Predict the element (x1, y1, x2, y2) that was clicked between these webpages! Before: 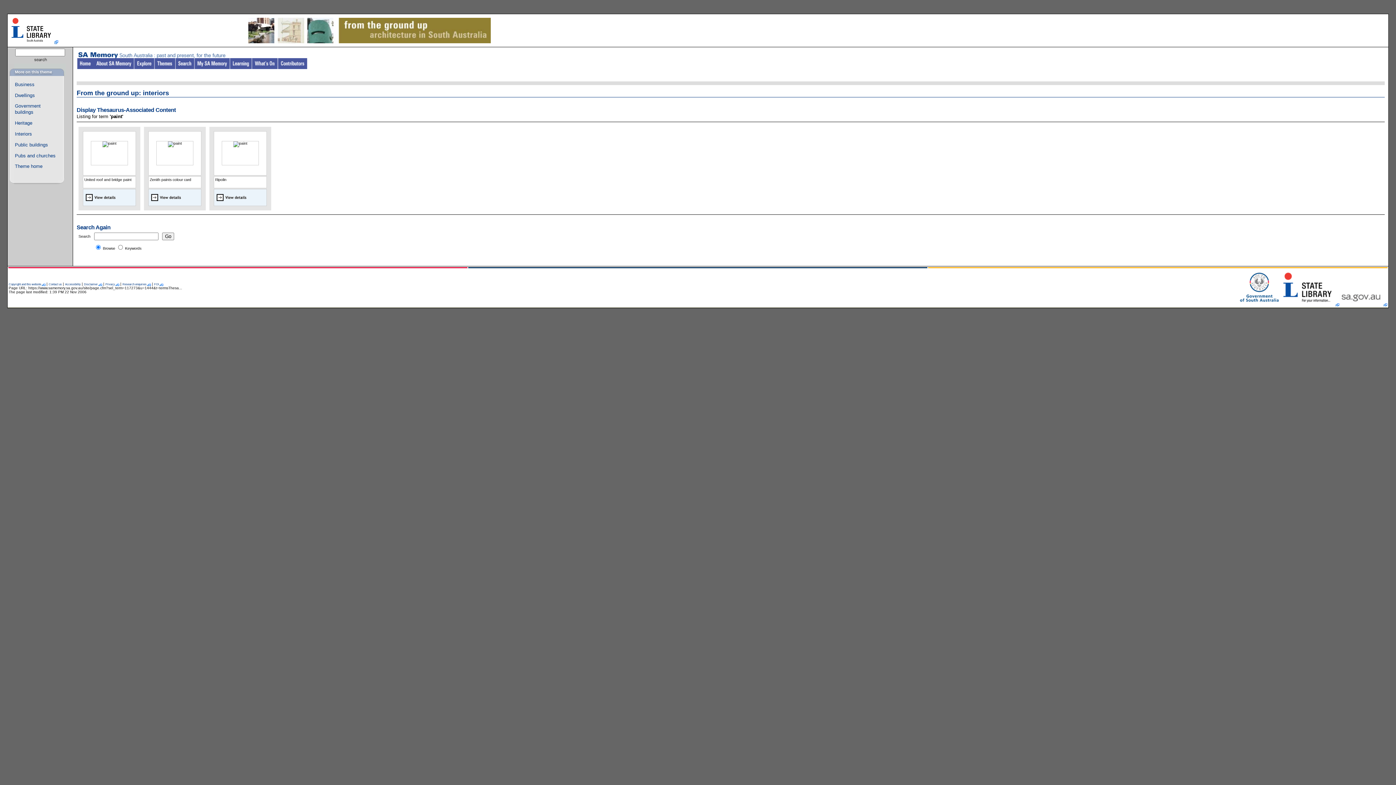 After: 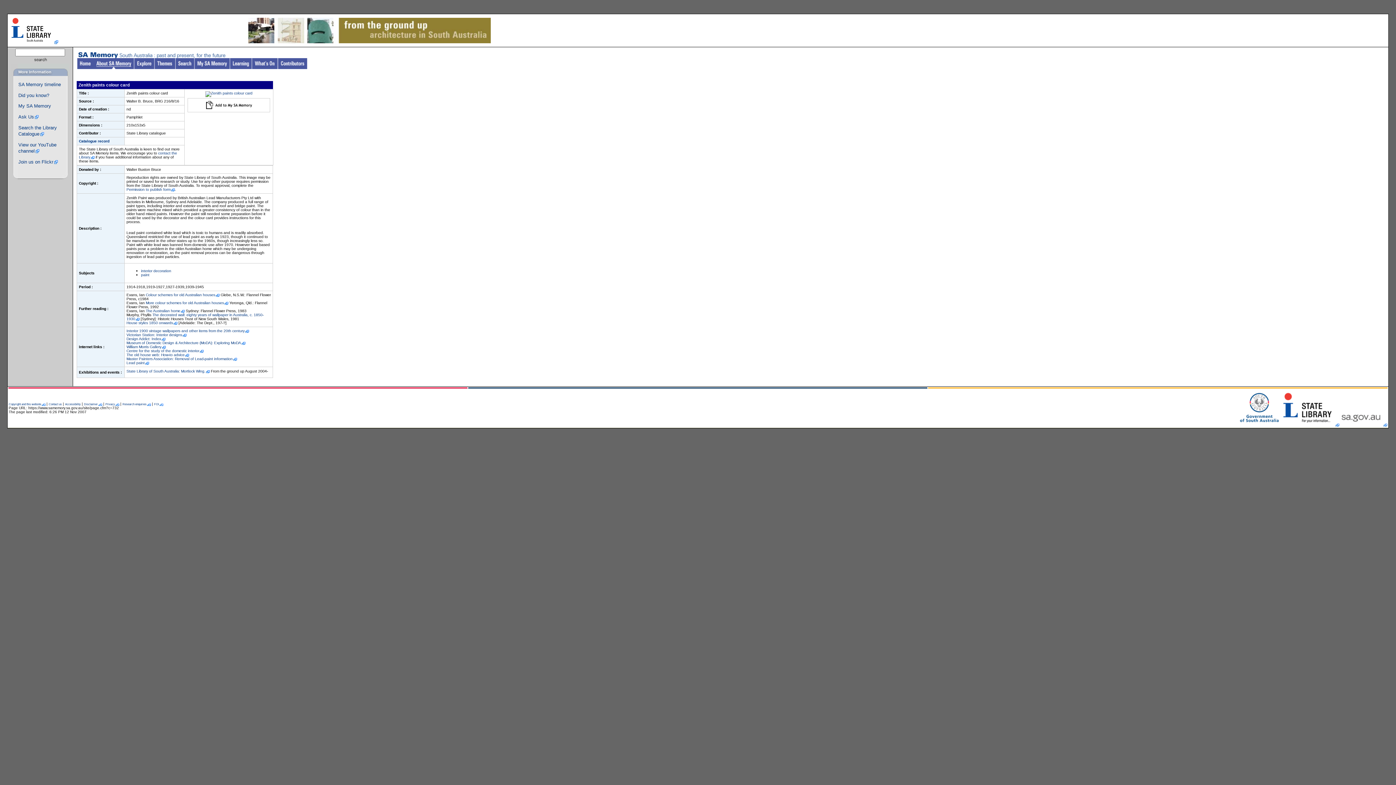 Action: bbox: (150, 198, 198, 202)